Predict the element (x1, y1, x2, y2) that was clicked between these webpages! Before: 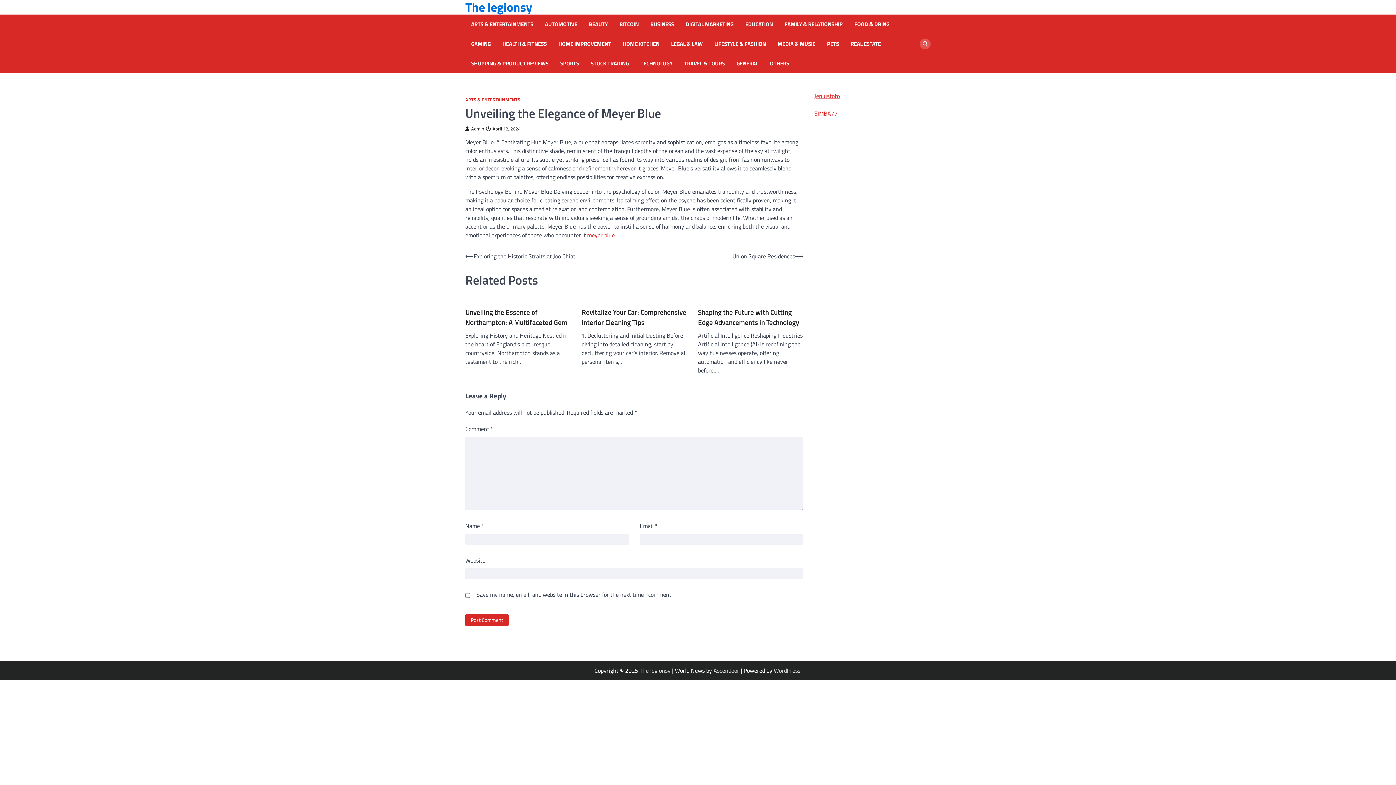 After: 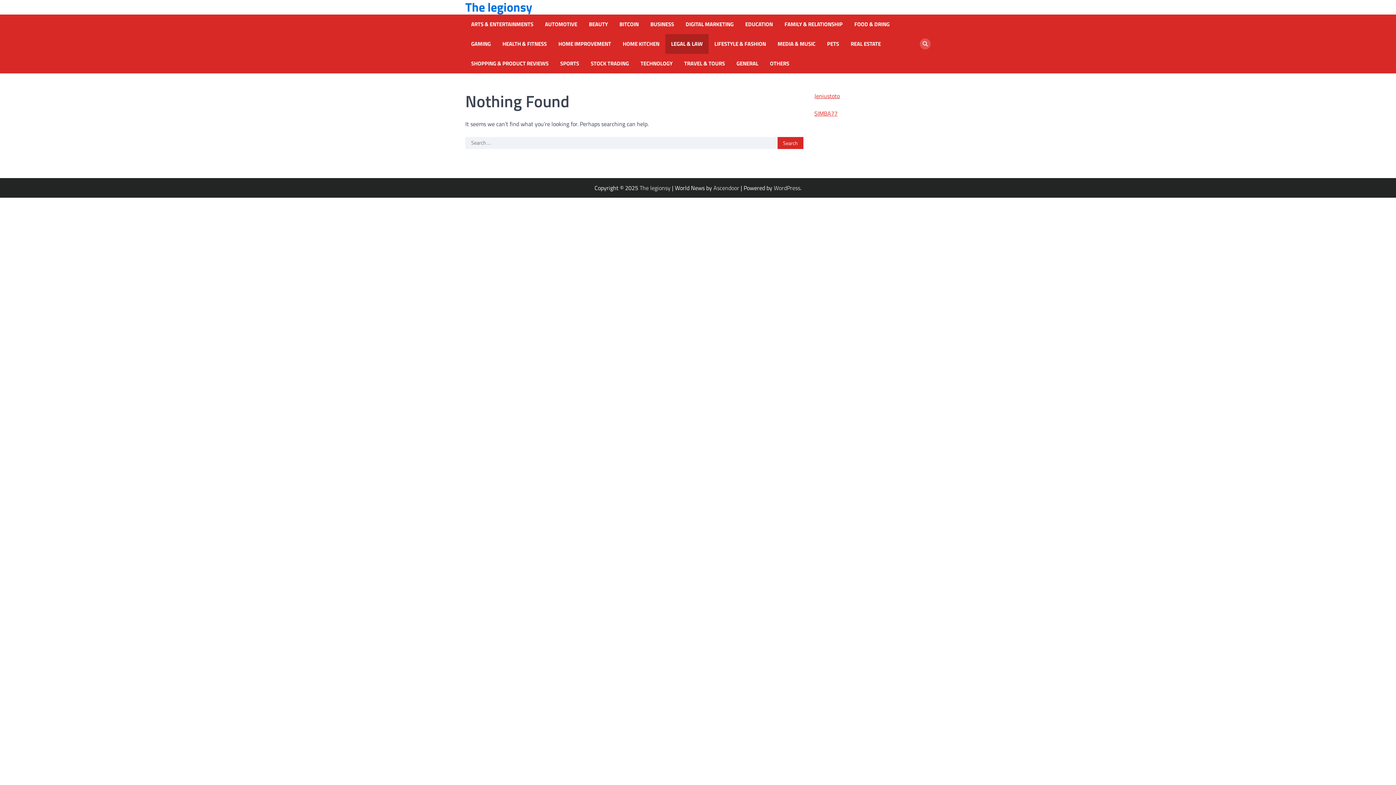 Action: label: LEGAL & LAW bbox: (668, 40, 705, 48)